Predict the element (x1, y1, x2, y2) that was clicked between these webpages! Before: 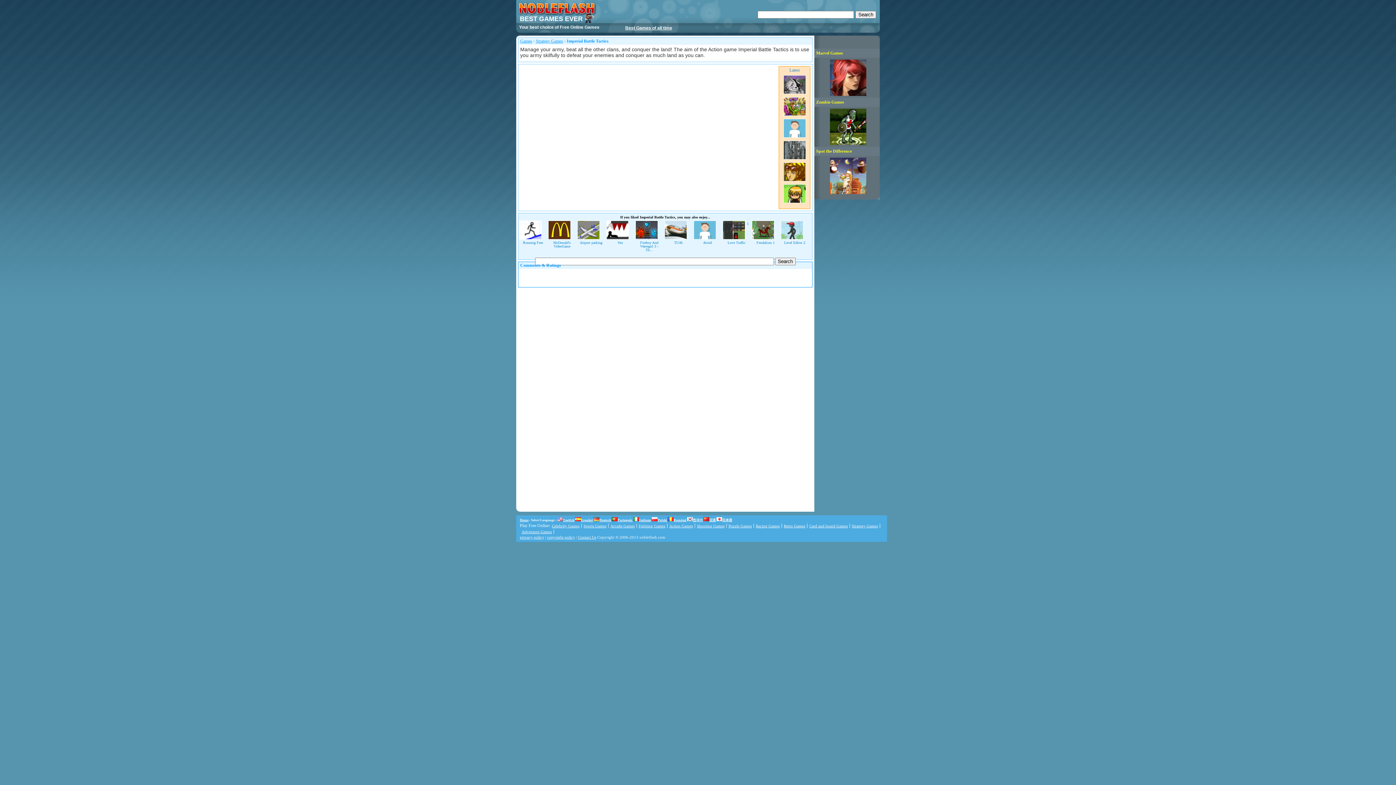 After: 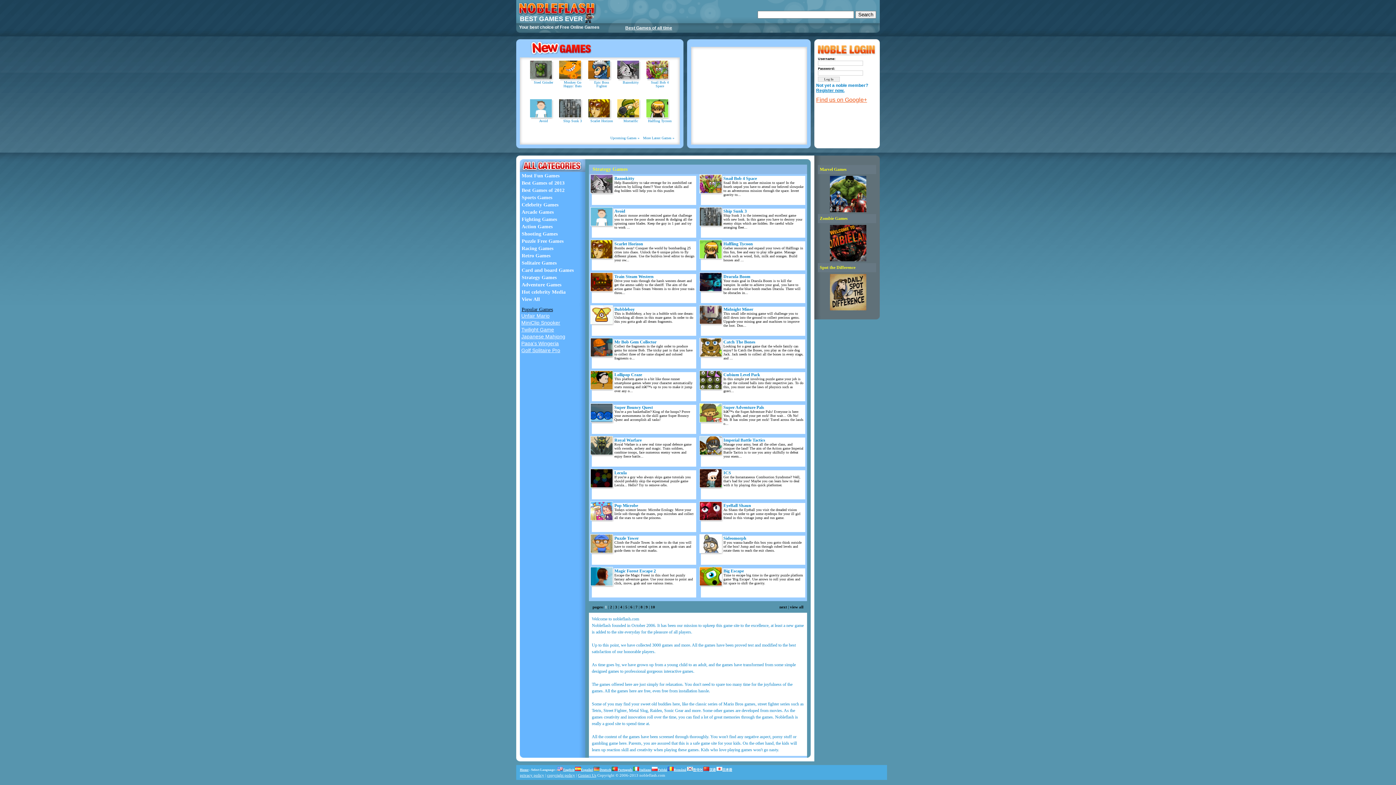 Action: label: Strategy Games bbox: (852, 524, 878, 528)